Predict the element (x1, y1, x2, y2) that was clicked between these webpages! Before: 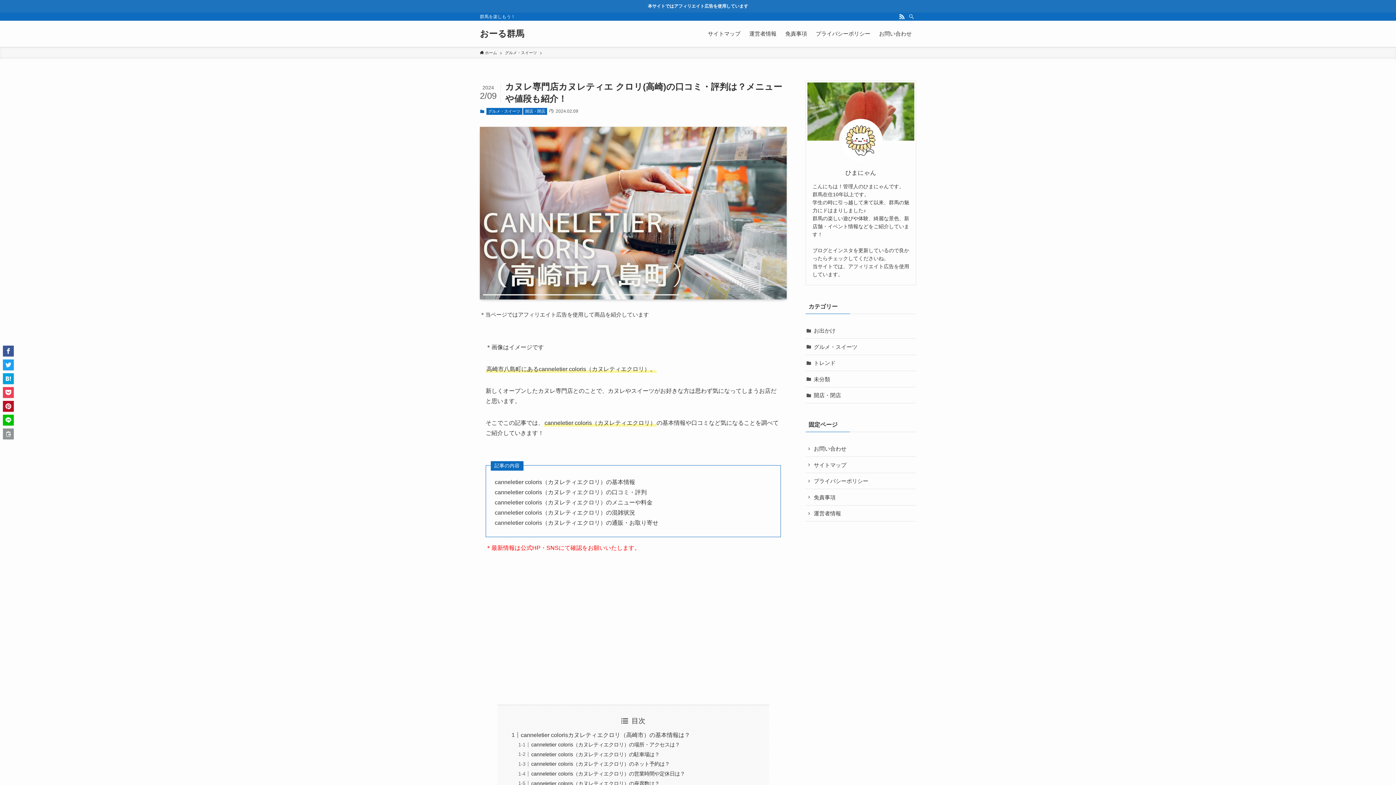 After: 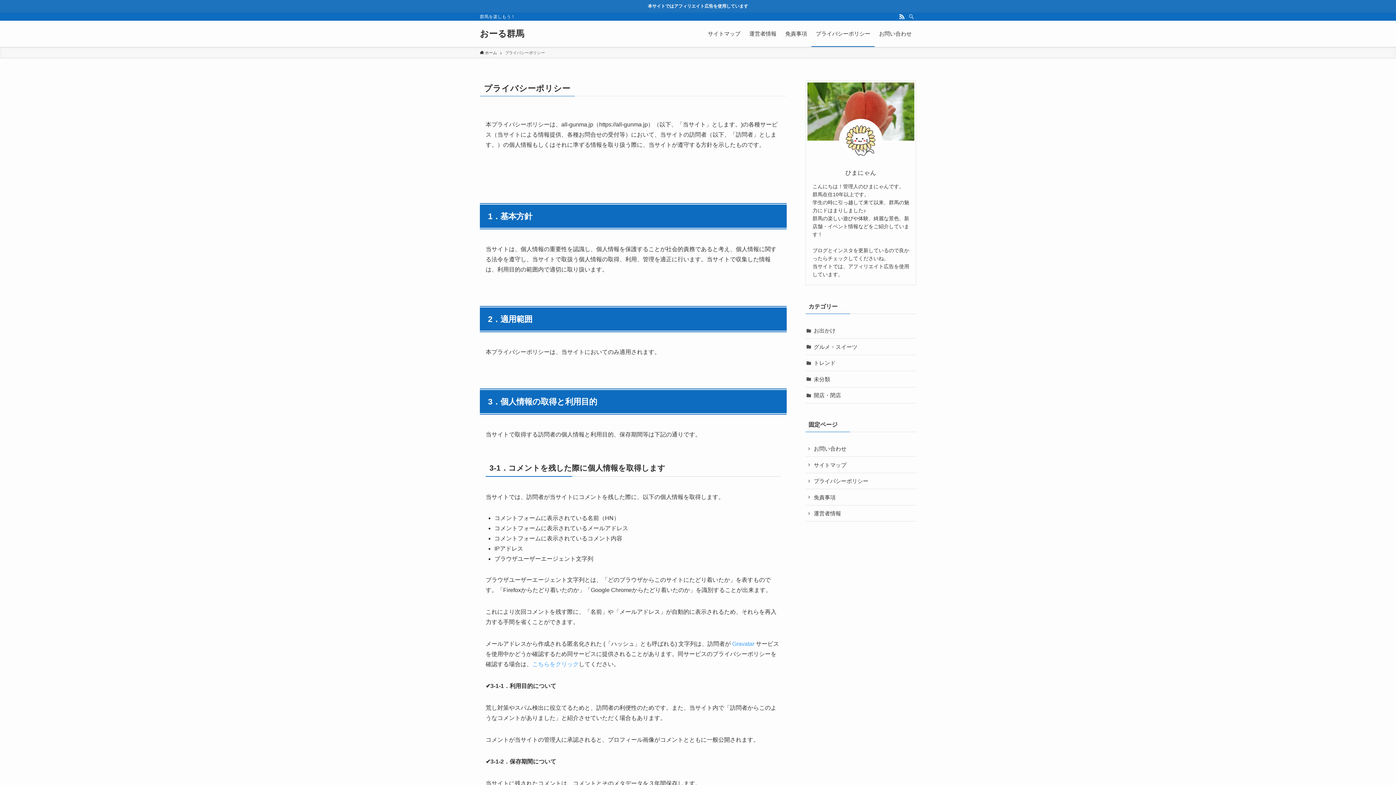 Action: bbox: (811, 20, 874, 46) label: プライバシーポリシー